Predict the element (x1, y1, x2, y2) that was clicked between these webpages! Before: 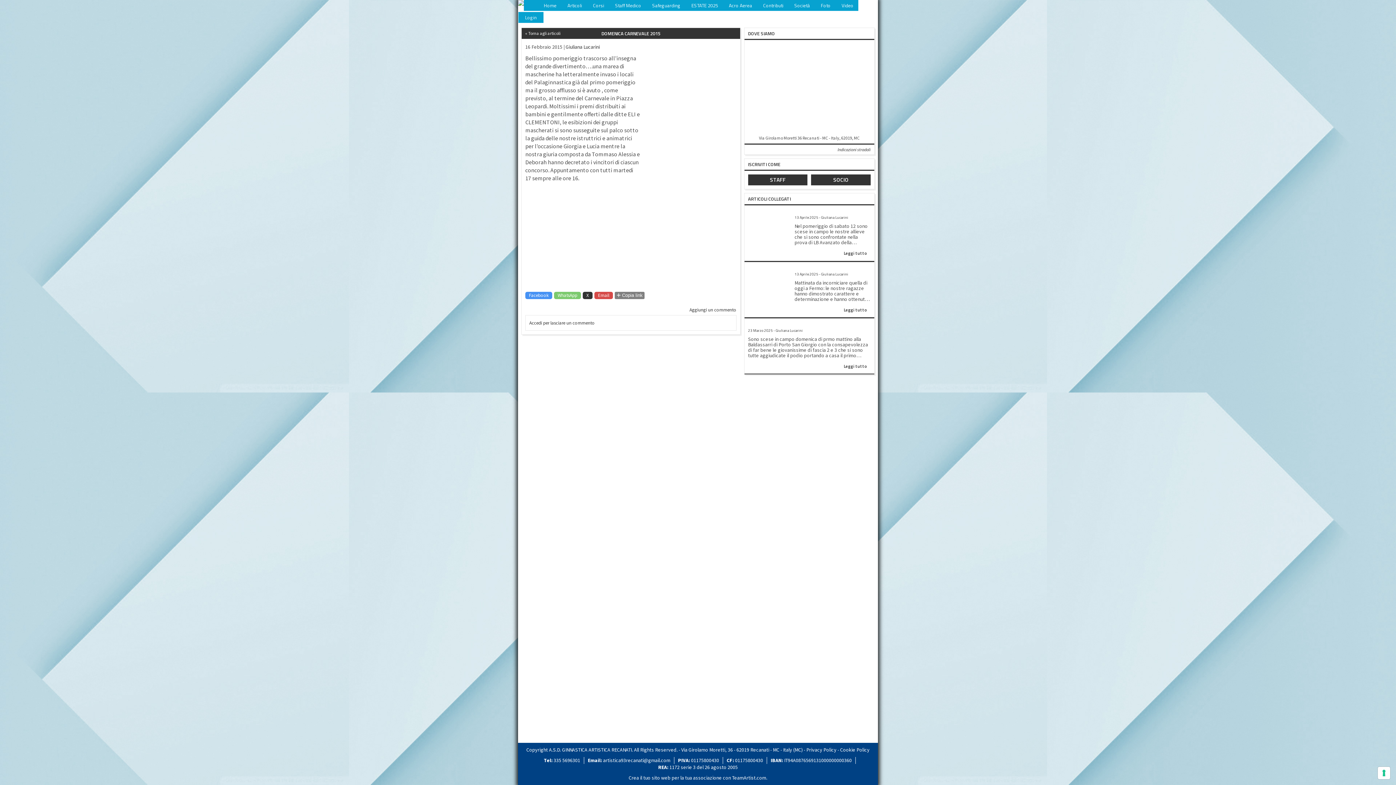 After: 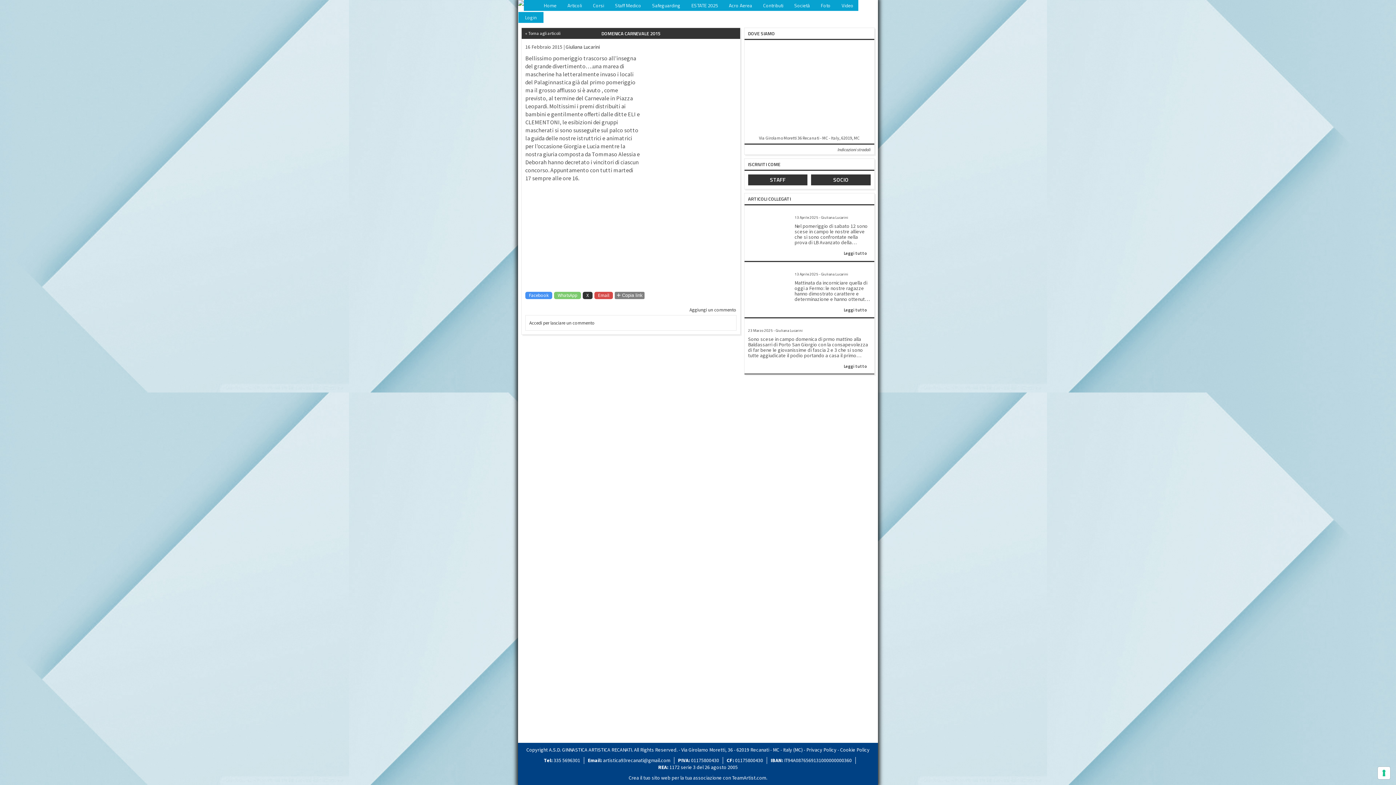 Action: bbox: (689, 306, 736, 313) label: Aggiungi un commento